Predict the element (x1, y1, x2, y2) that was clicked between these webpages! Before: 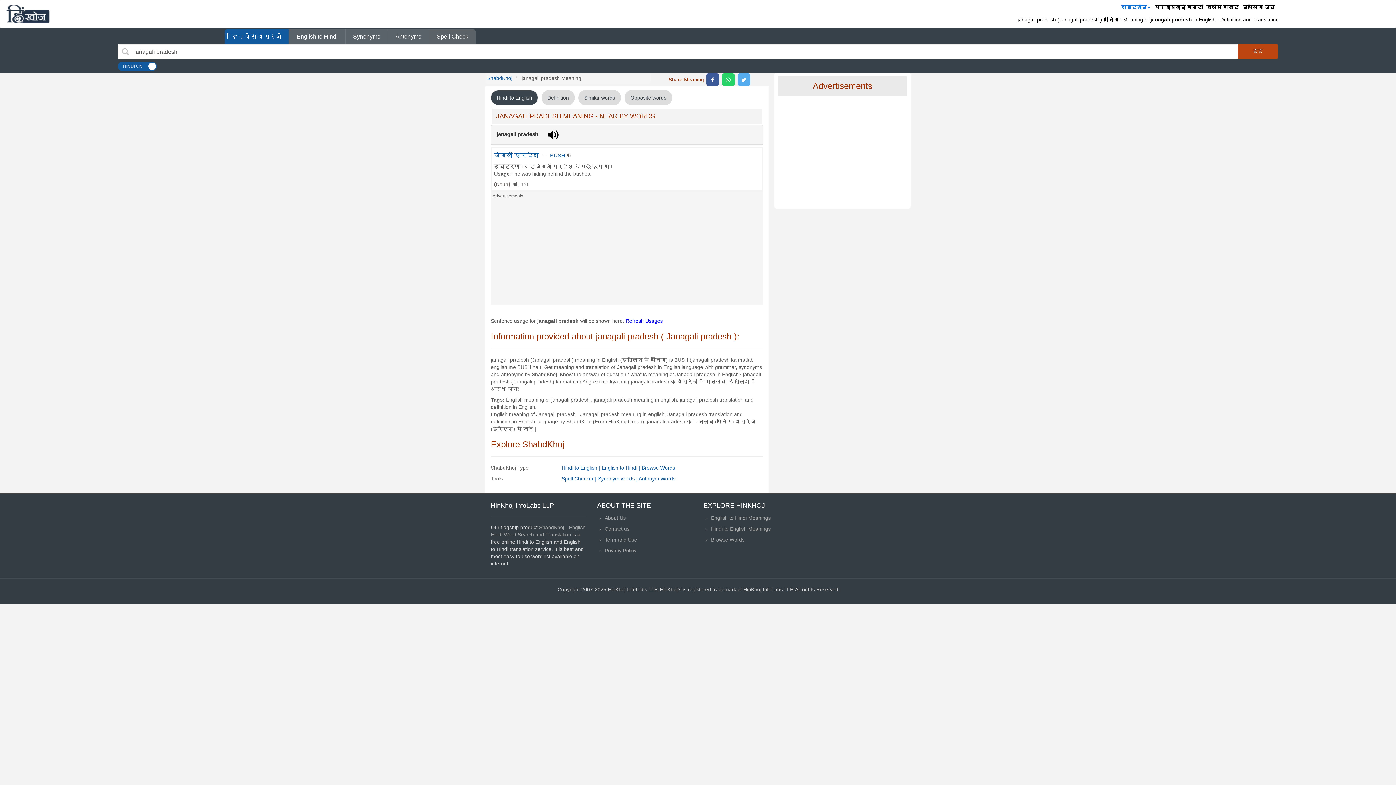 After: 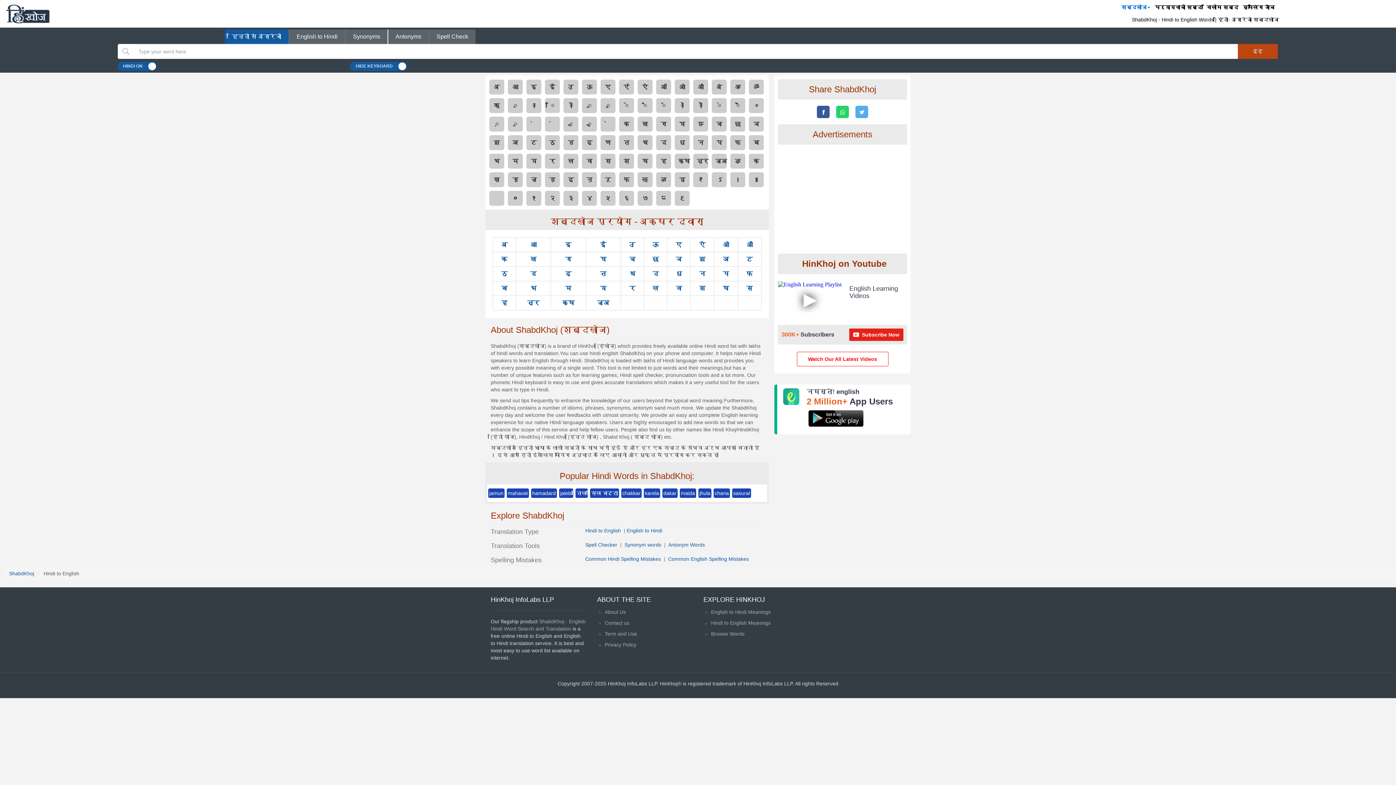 Action: label: Hindi to English Meanings bbox: (711, 526, 770, 532)